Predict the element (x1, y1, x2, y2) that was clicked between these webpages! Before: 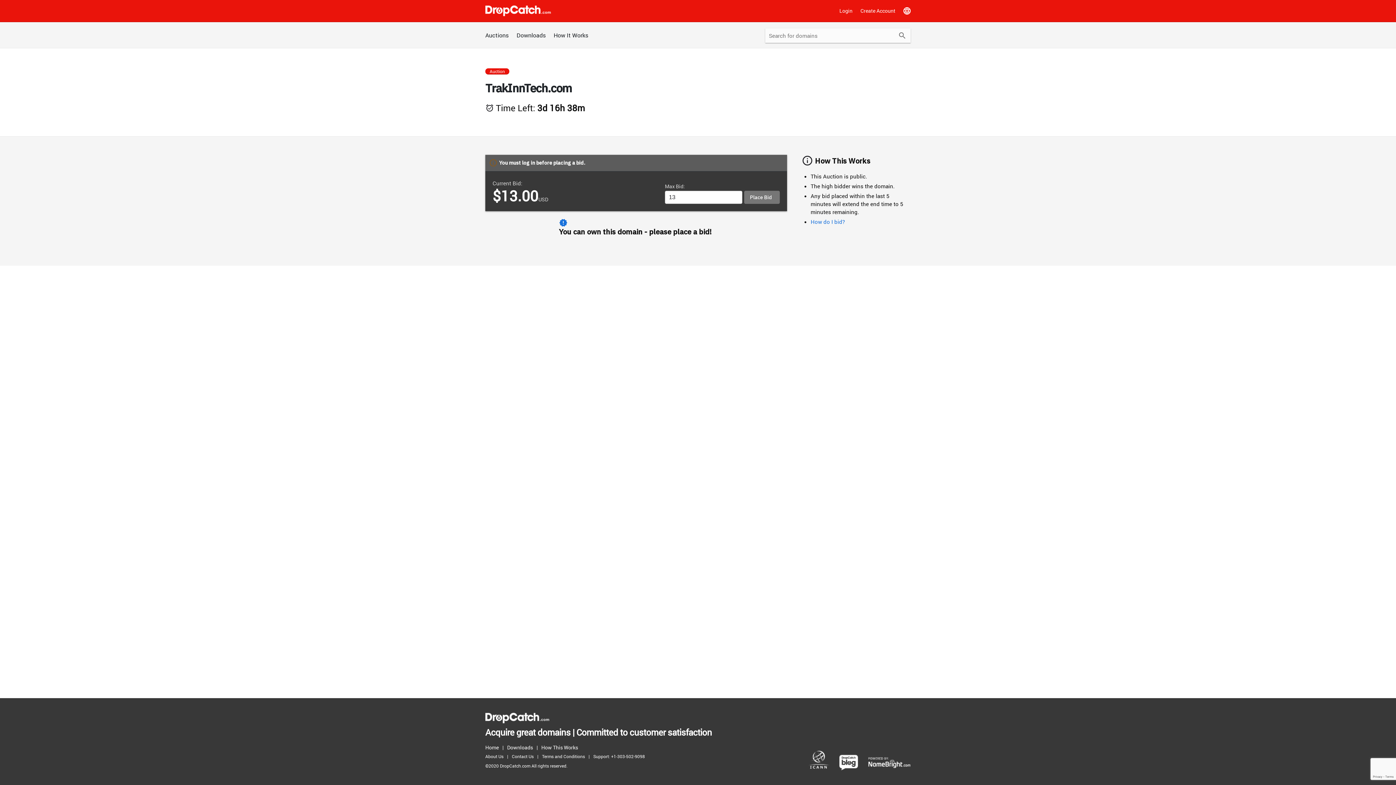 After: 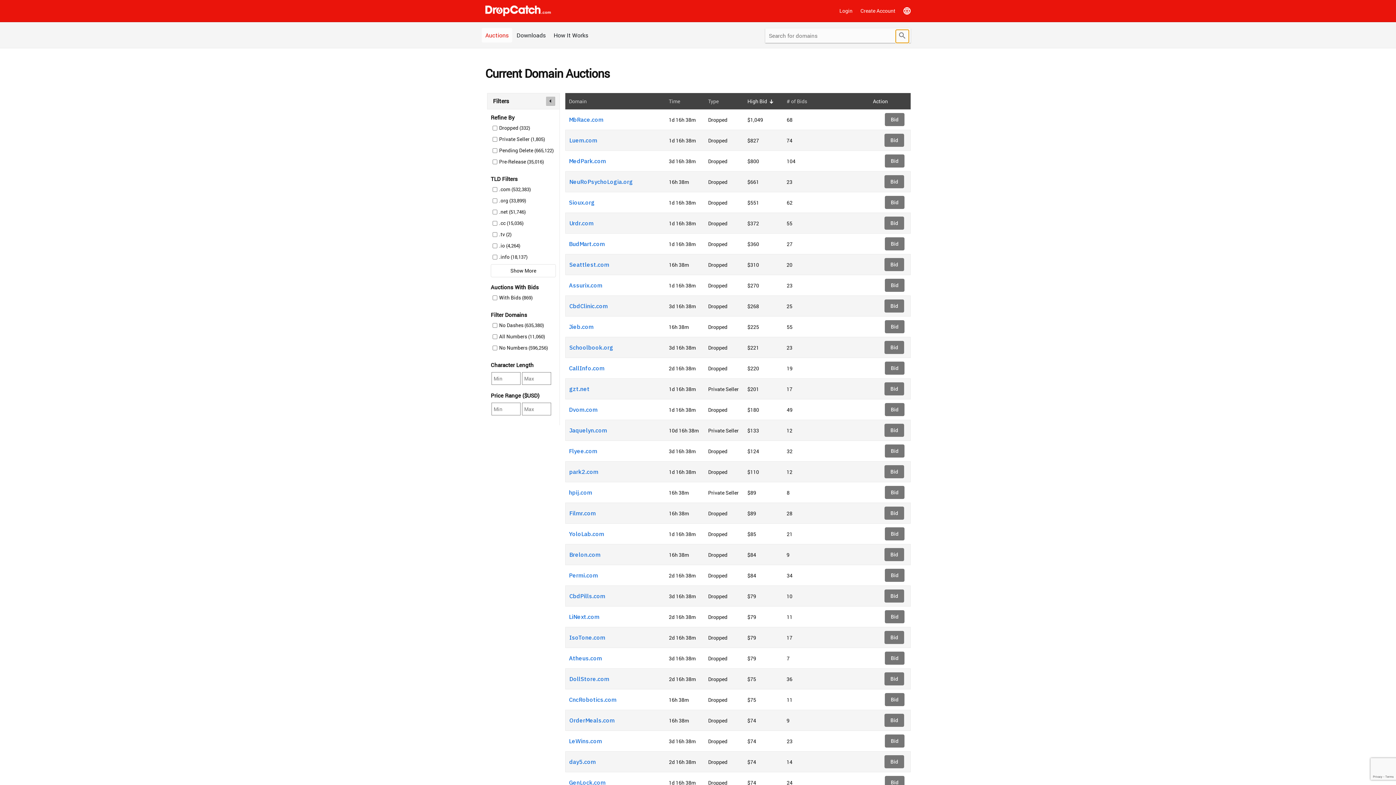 Action: label: Submit bbox: (896, 29, 909, 42)